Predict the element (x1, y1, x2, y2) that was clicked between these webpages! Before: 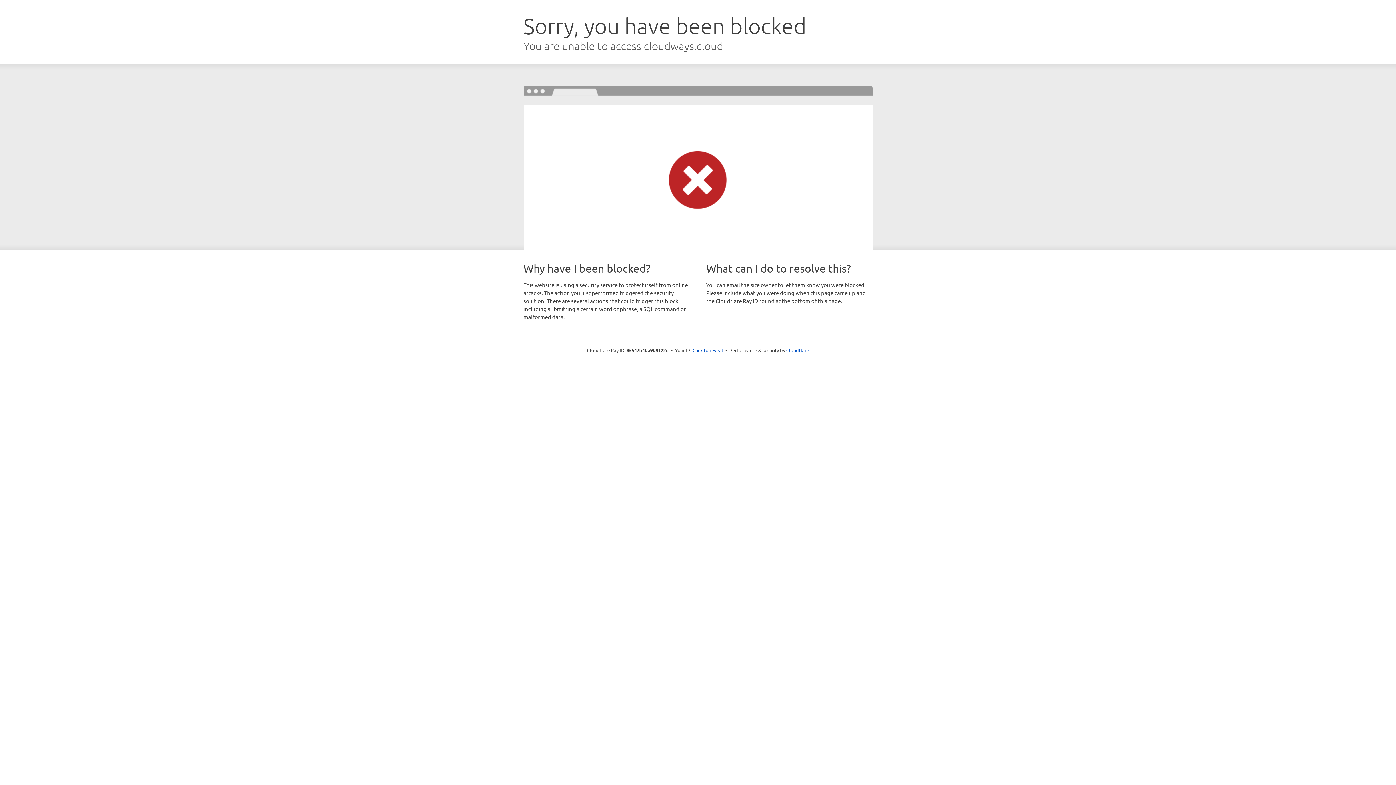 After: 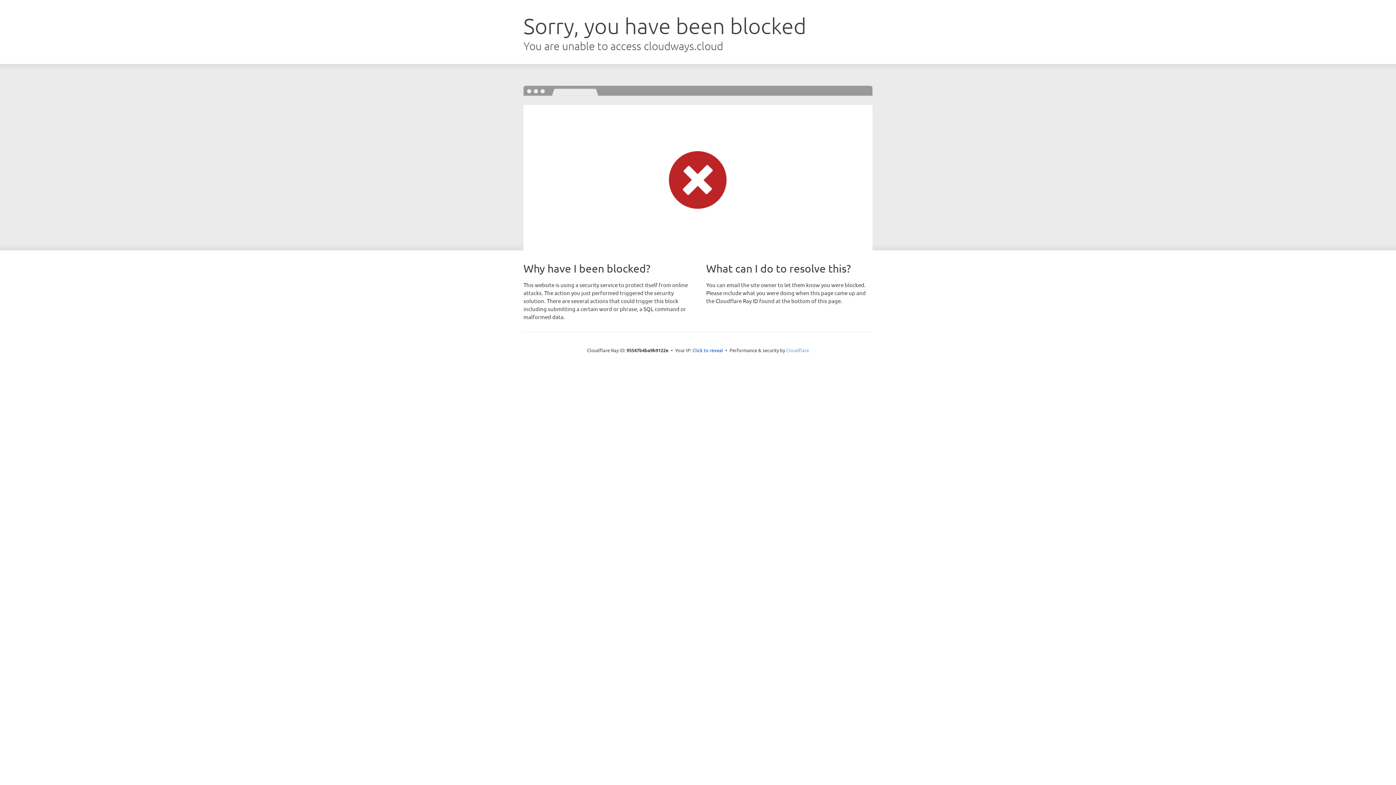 Action: bbox: (786, 347, 809, 353) label: Cloudflare